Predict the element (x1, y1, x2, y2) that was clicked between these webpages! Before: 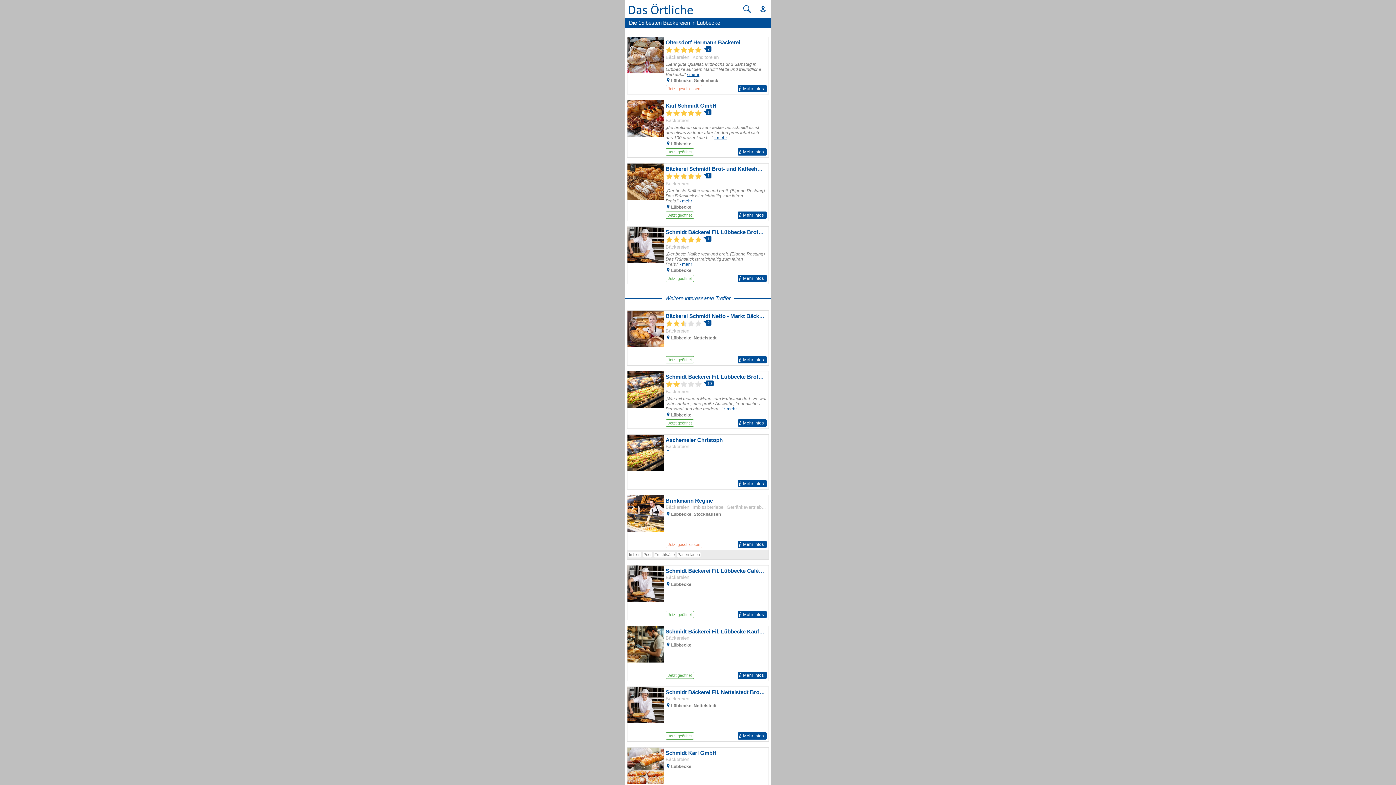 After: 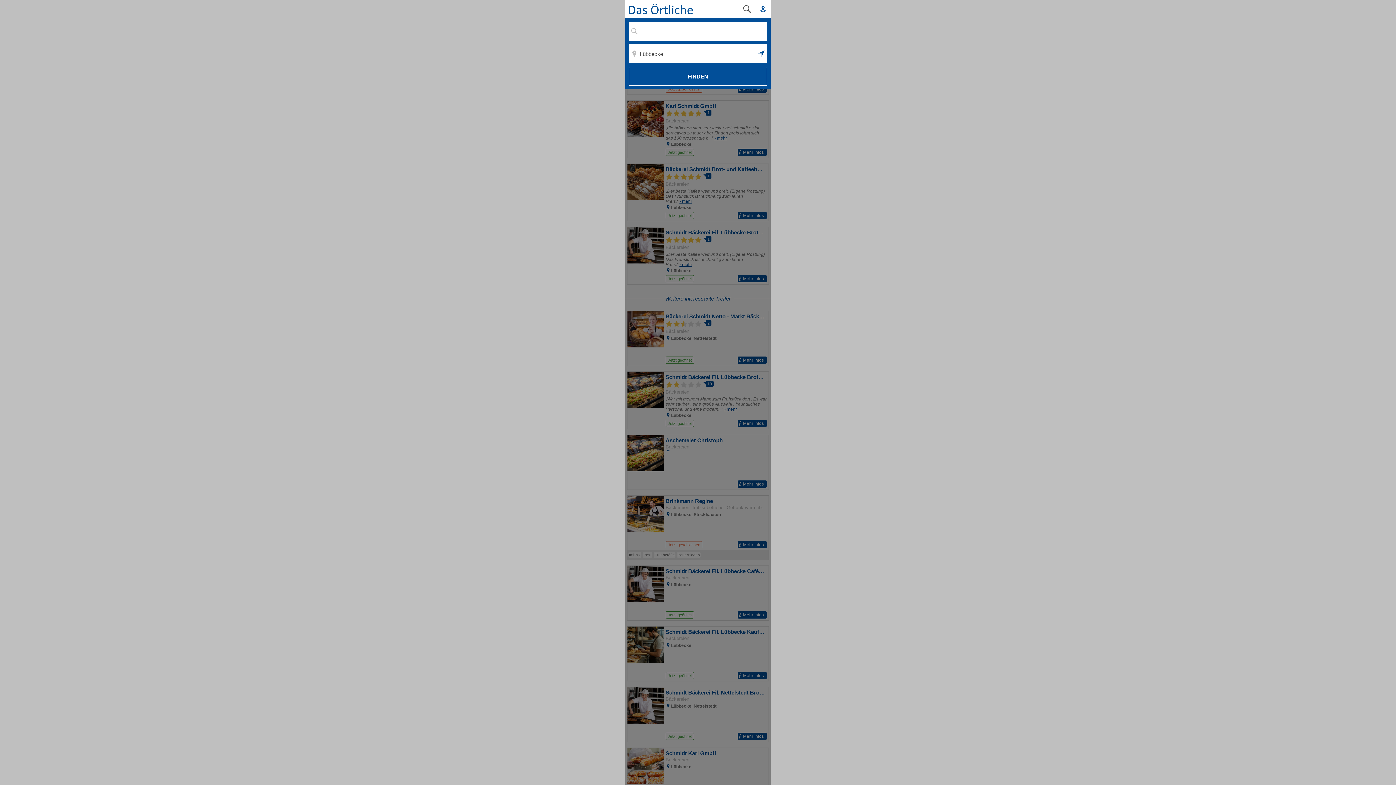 Action: bbox: (741, 3, 752, 14) label: Suche starten